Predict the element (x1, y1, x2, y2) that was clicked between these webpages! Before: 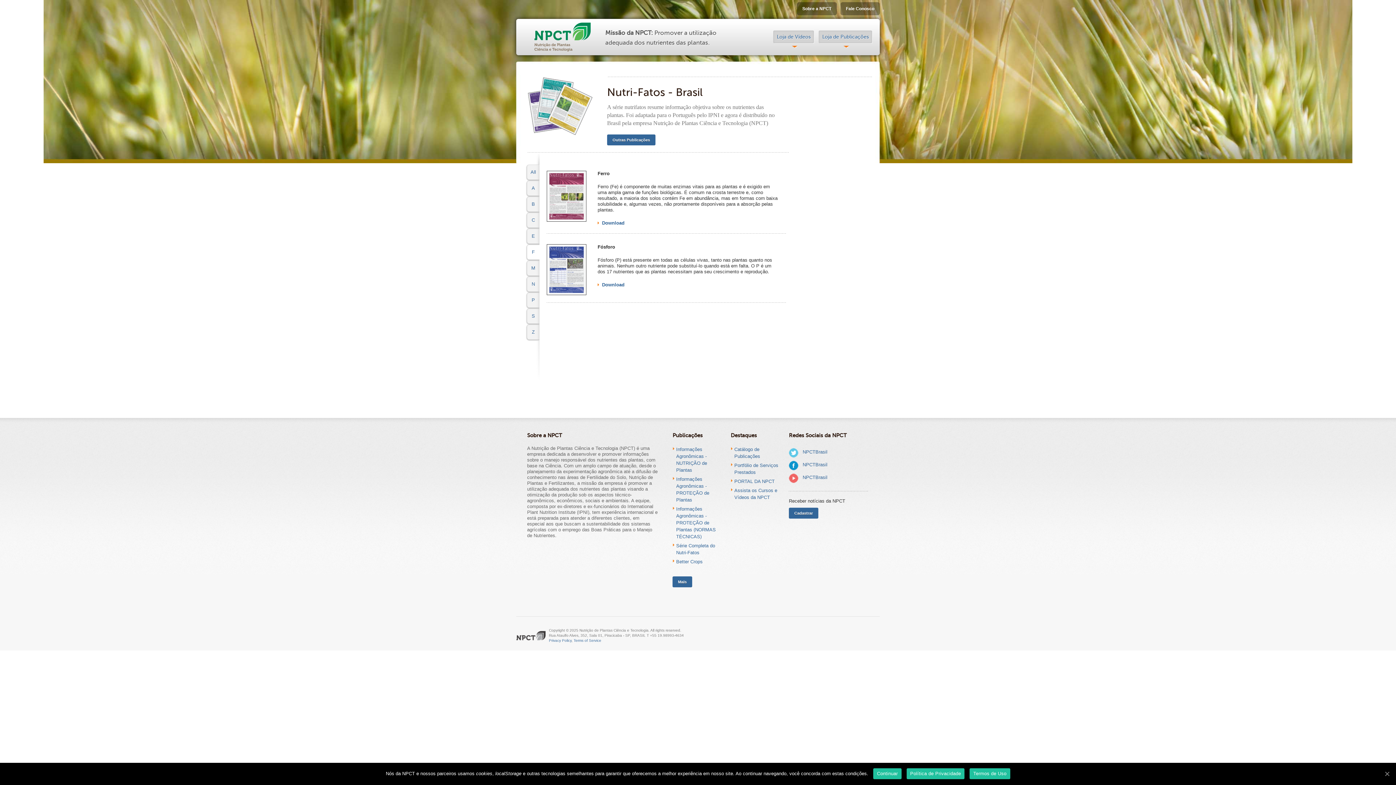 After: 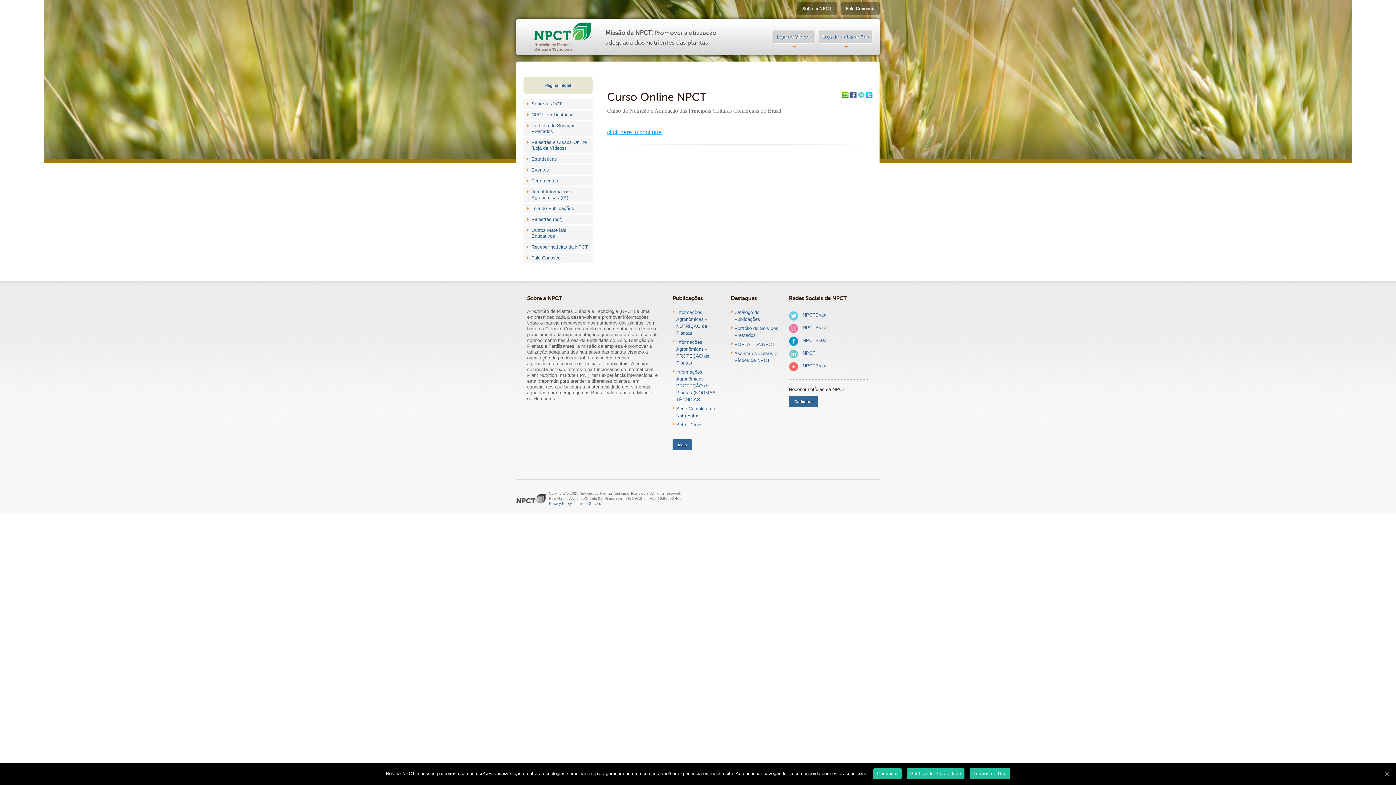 Action: bbox: (789, 508, 818, 518) label: Cadastrar